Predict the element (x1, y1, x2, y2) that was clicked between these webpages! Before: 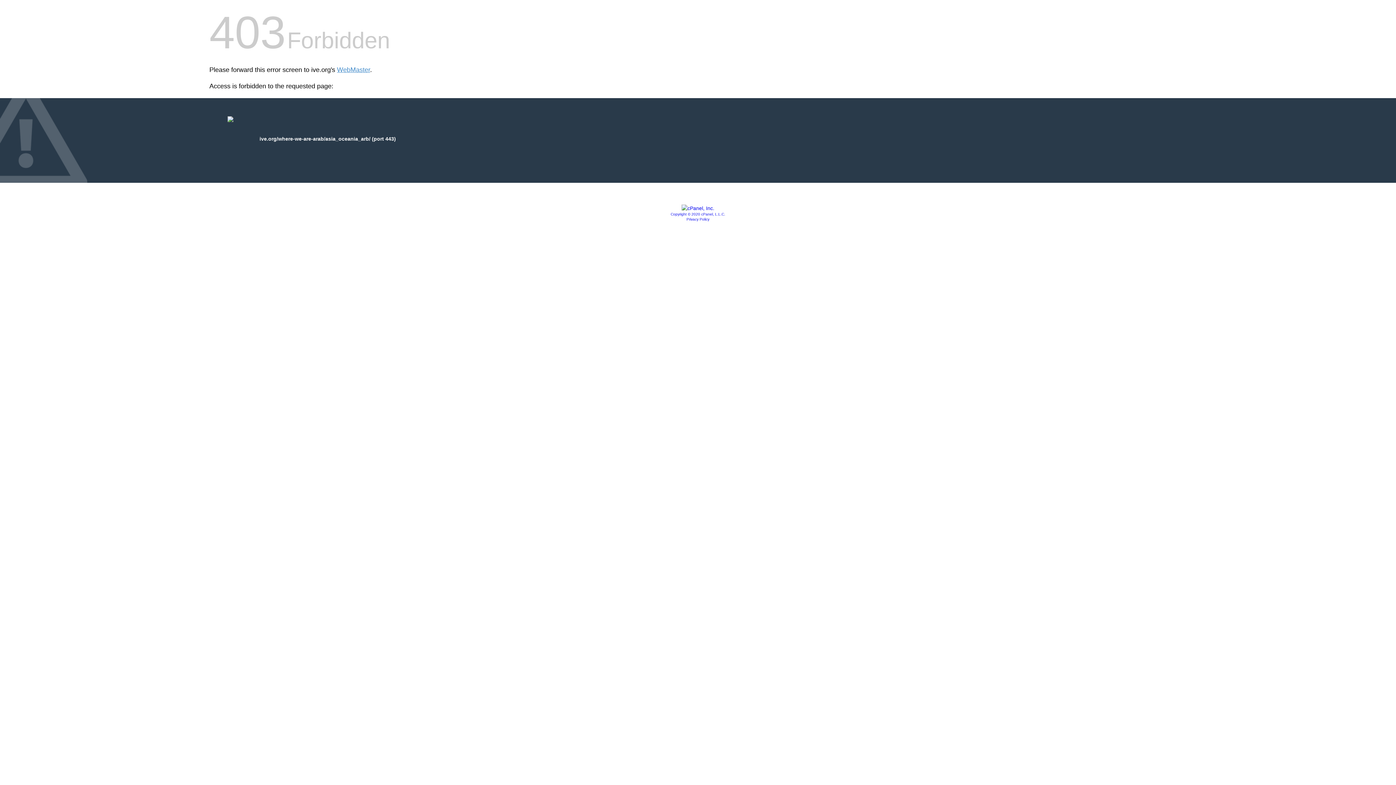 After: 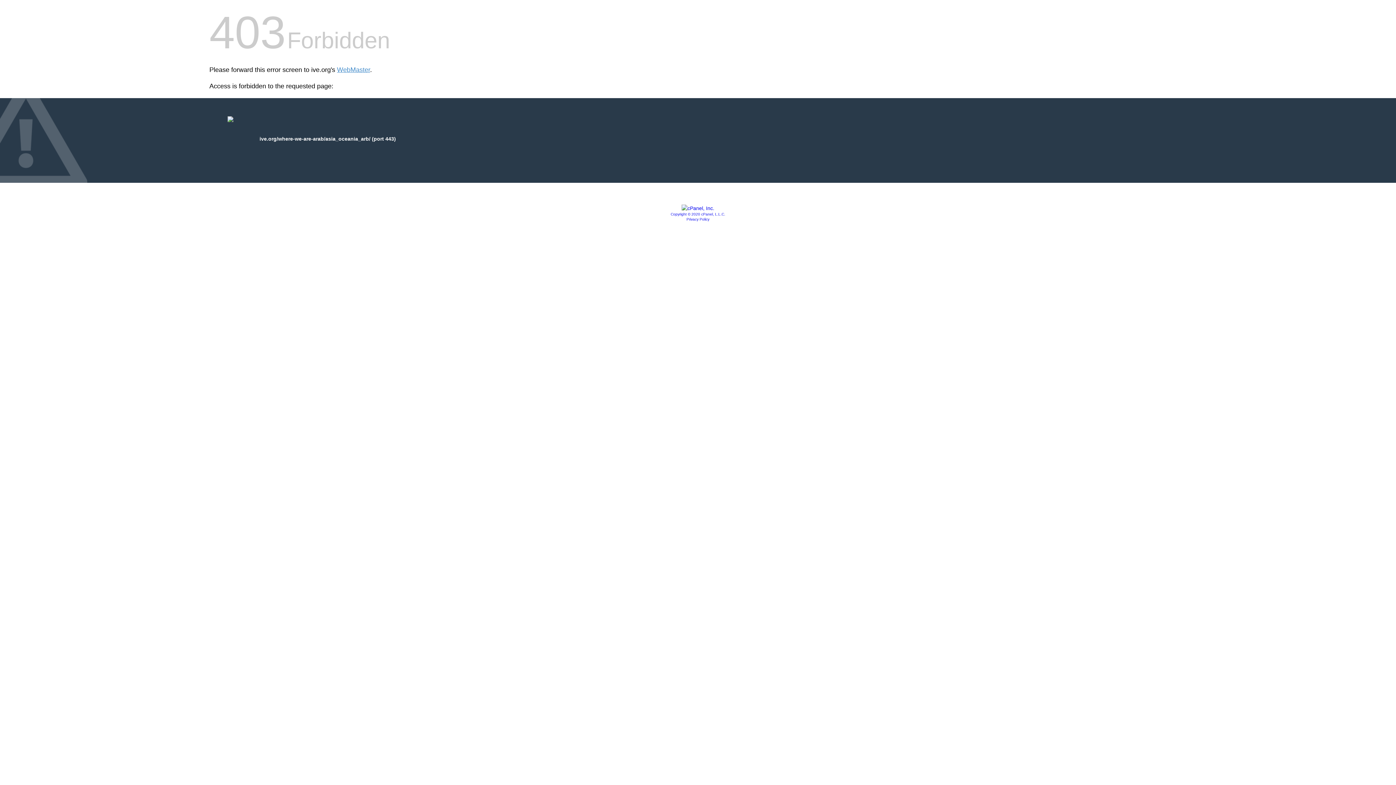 Action: bbox: (670, 212, 725, 216) label: Copyright © 2020 cPanel, L.L.C.